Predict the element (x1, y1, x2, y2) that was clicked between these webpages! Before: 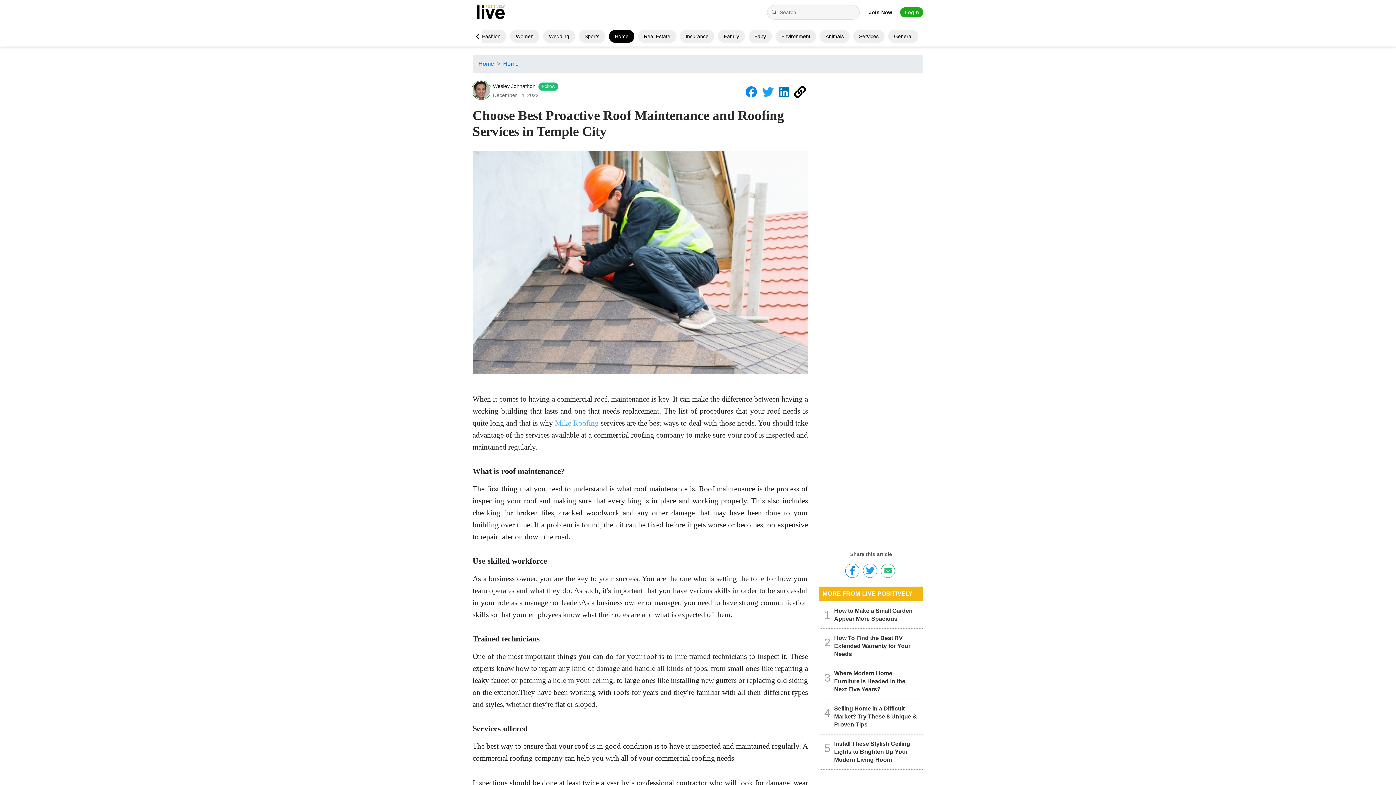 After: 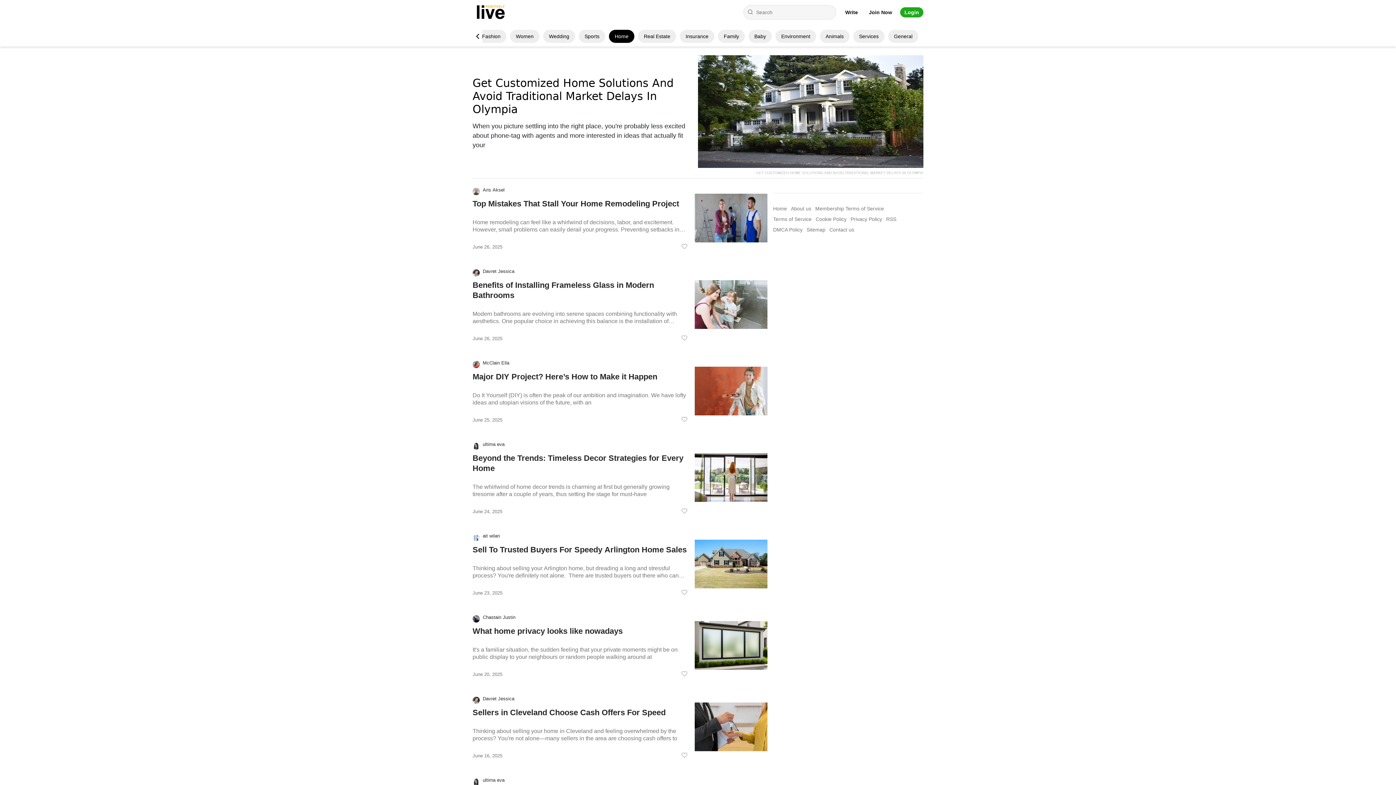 Action: bbox: (614, 33, 628, 39) label: Home